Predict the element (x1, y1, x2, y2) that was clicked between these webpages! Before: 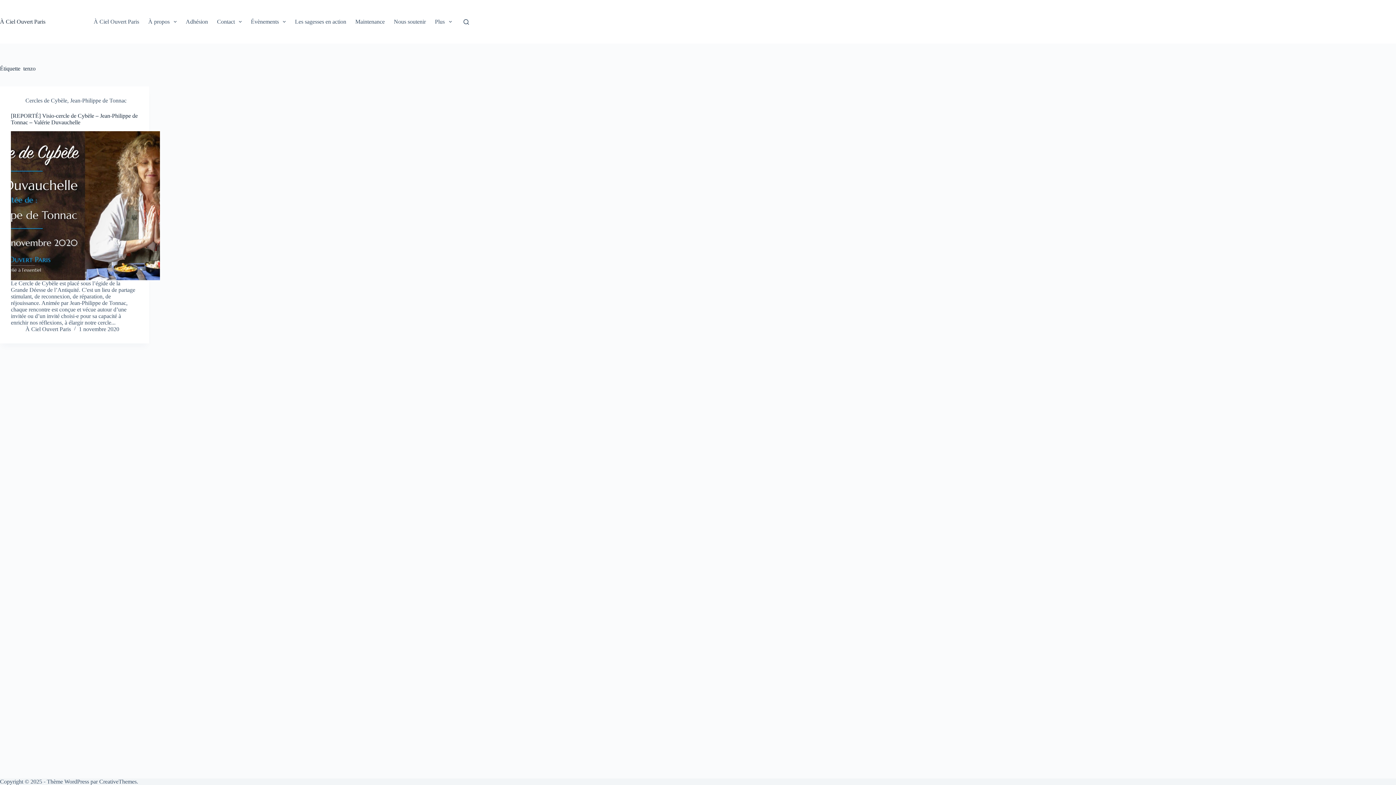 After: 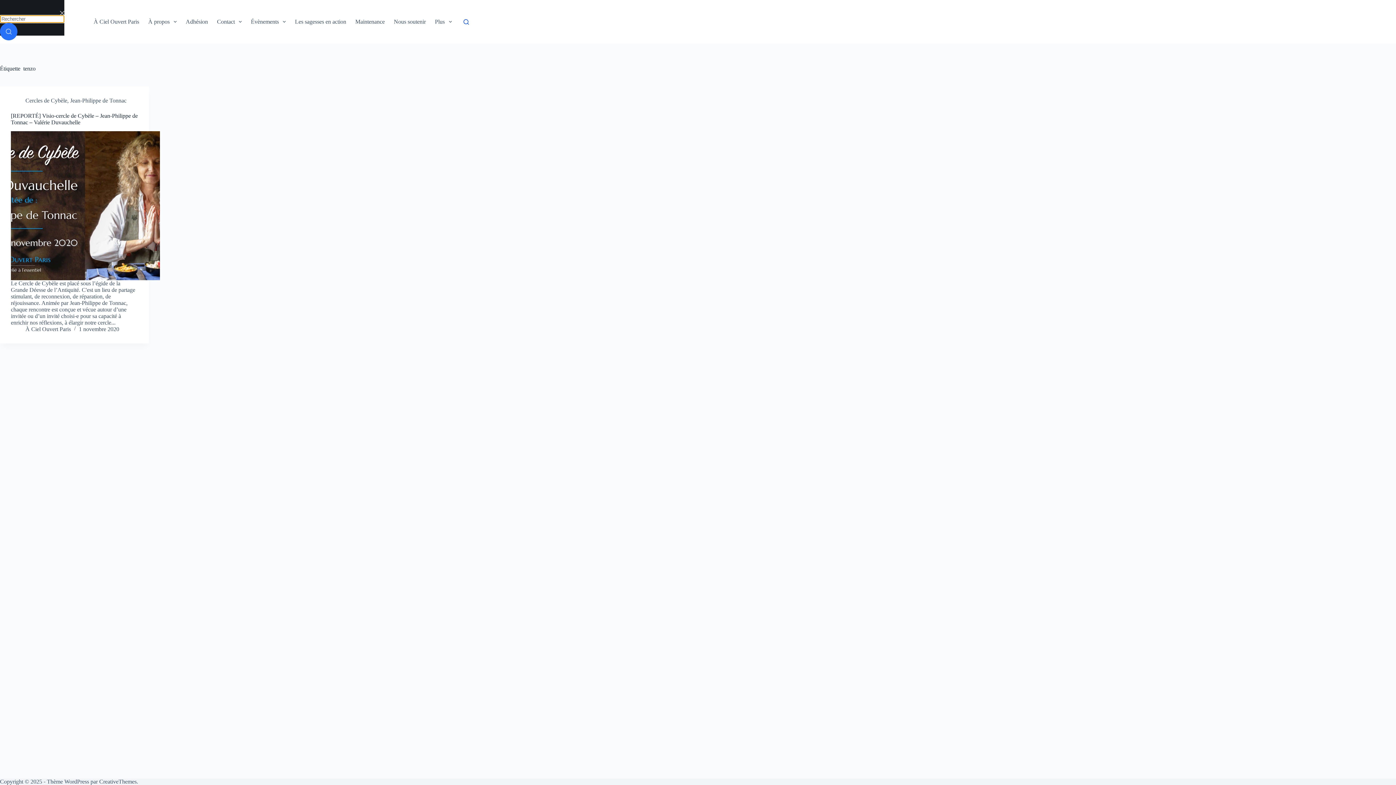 Action: bbox: (463, 19, 469, 24) label: Rechercher